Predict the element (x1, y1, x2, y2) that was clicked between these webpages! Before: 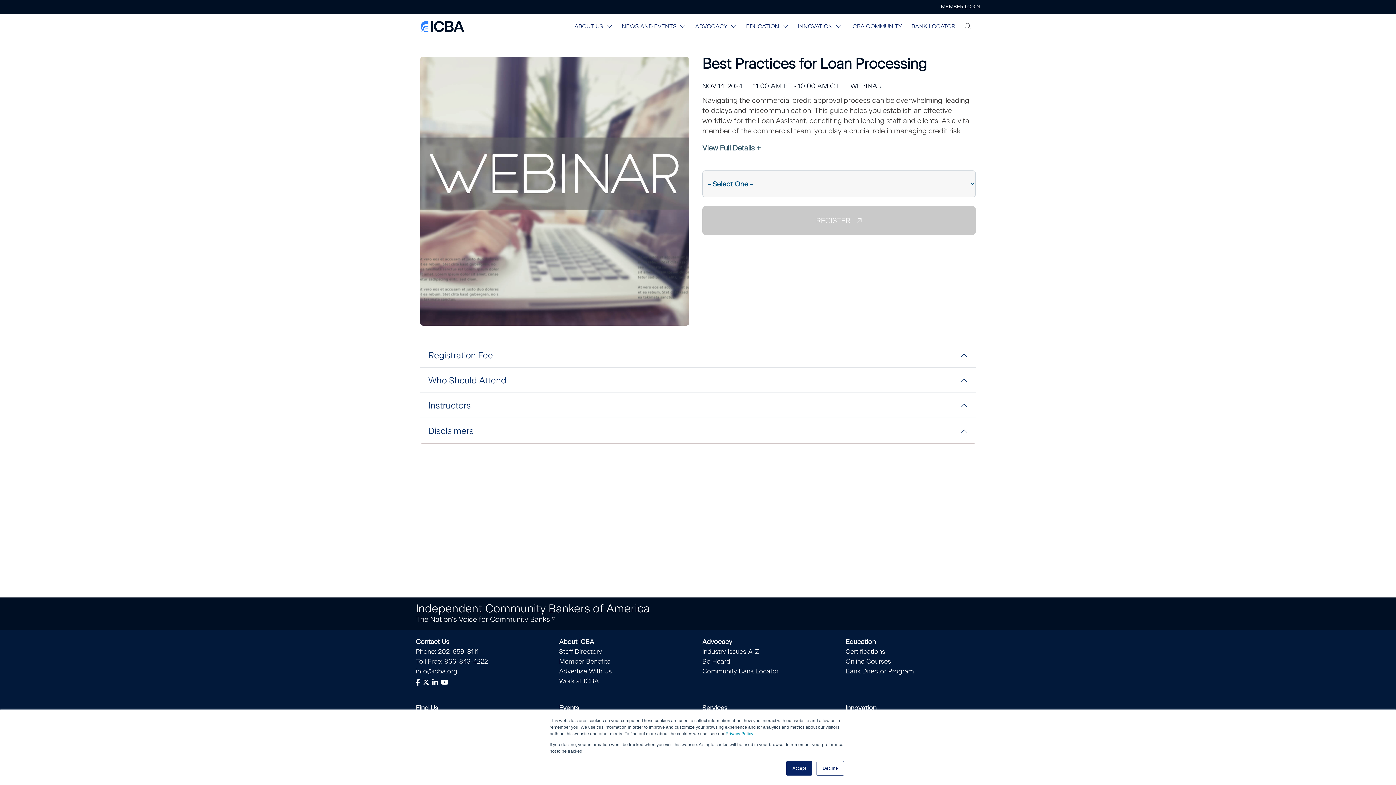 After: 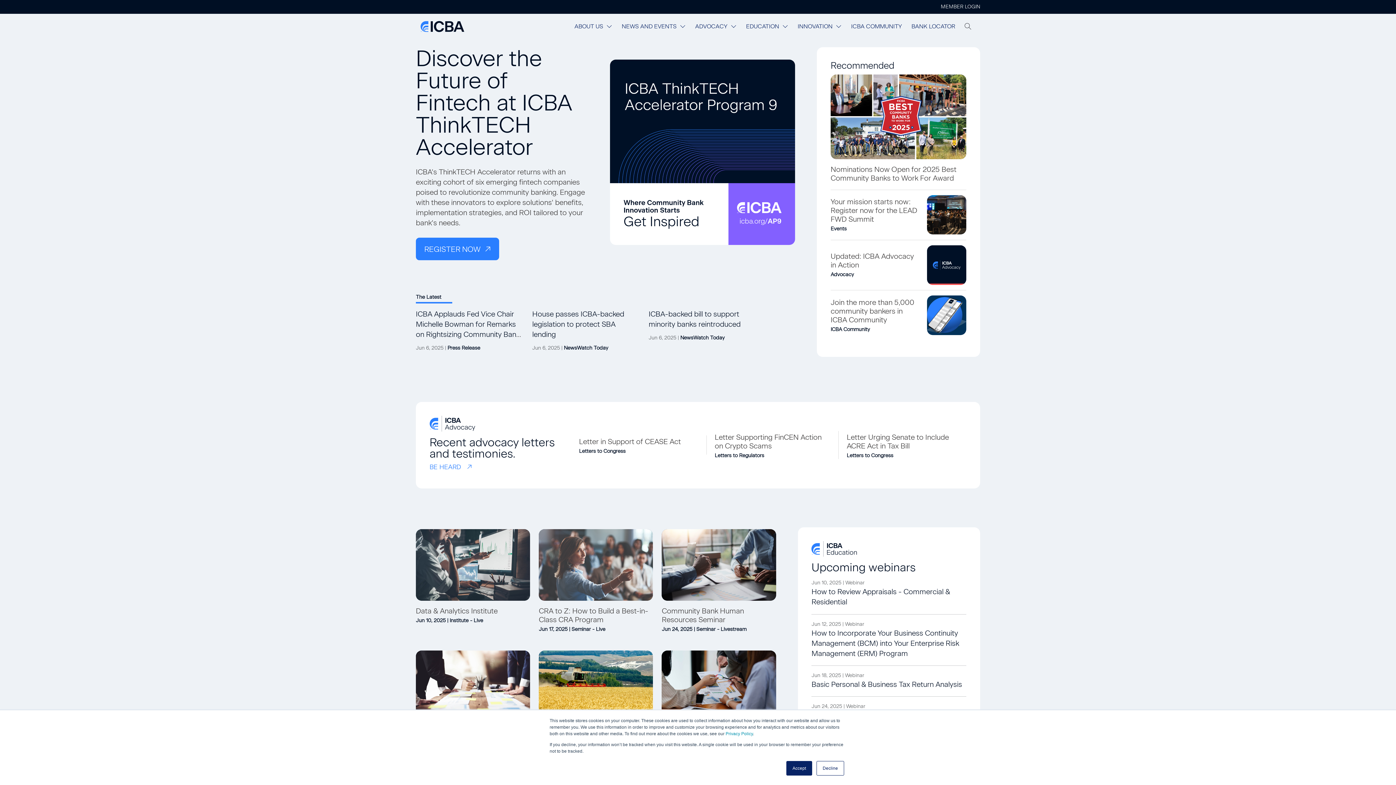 Action: bbox: (420, 8, 464, 44)